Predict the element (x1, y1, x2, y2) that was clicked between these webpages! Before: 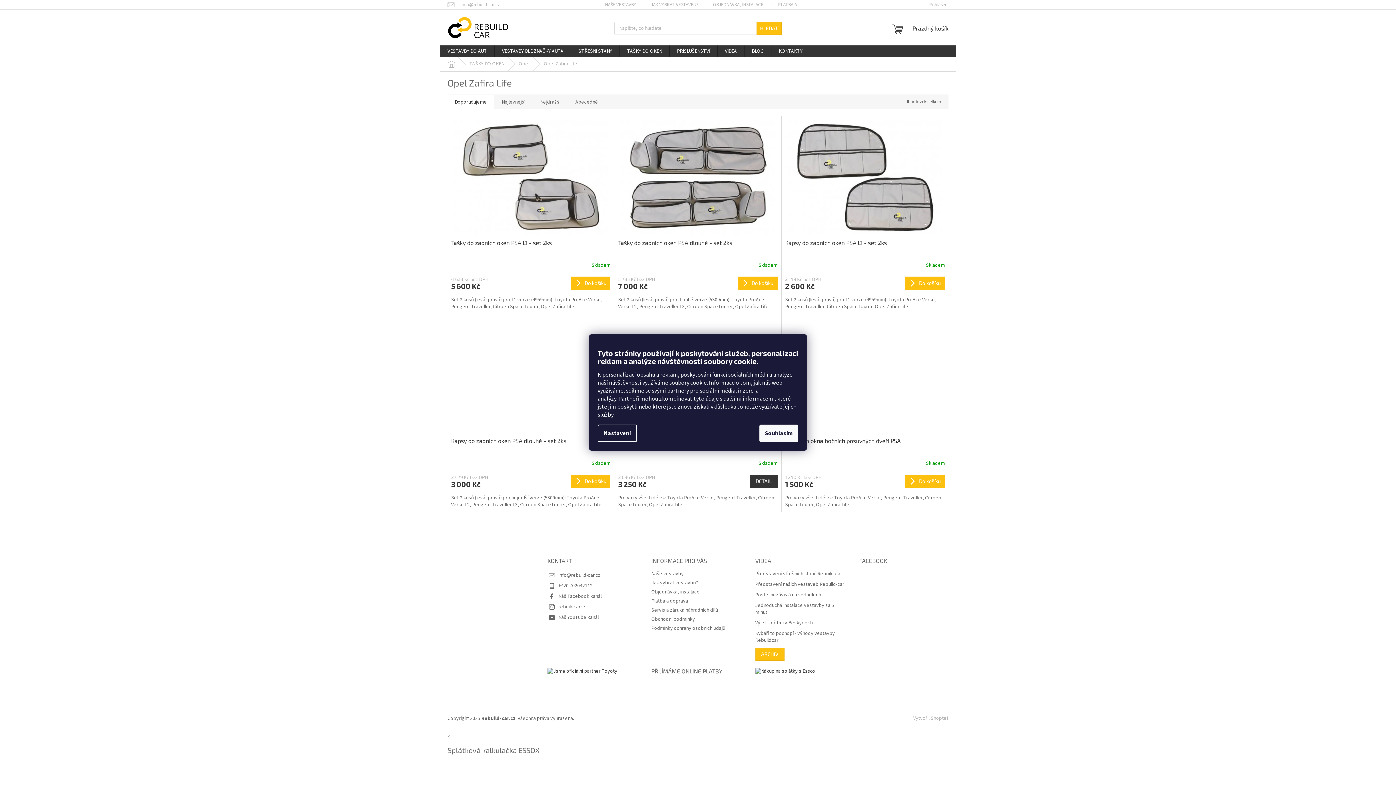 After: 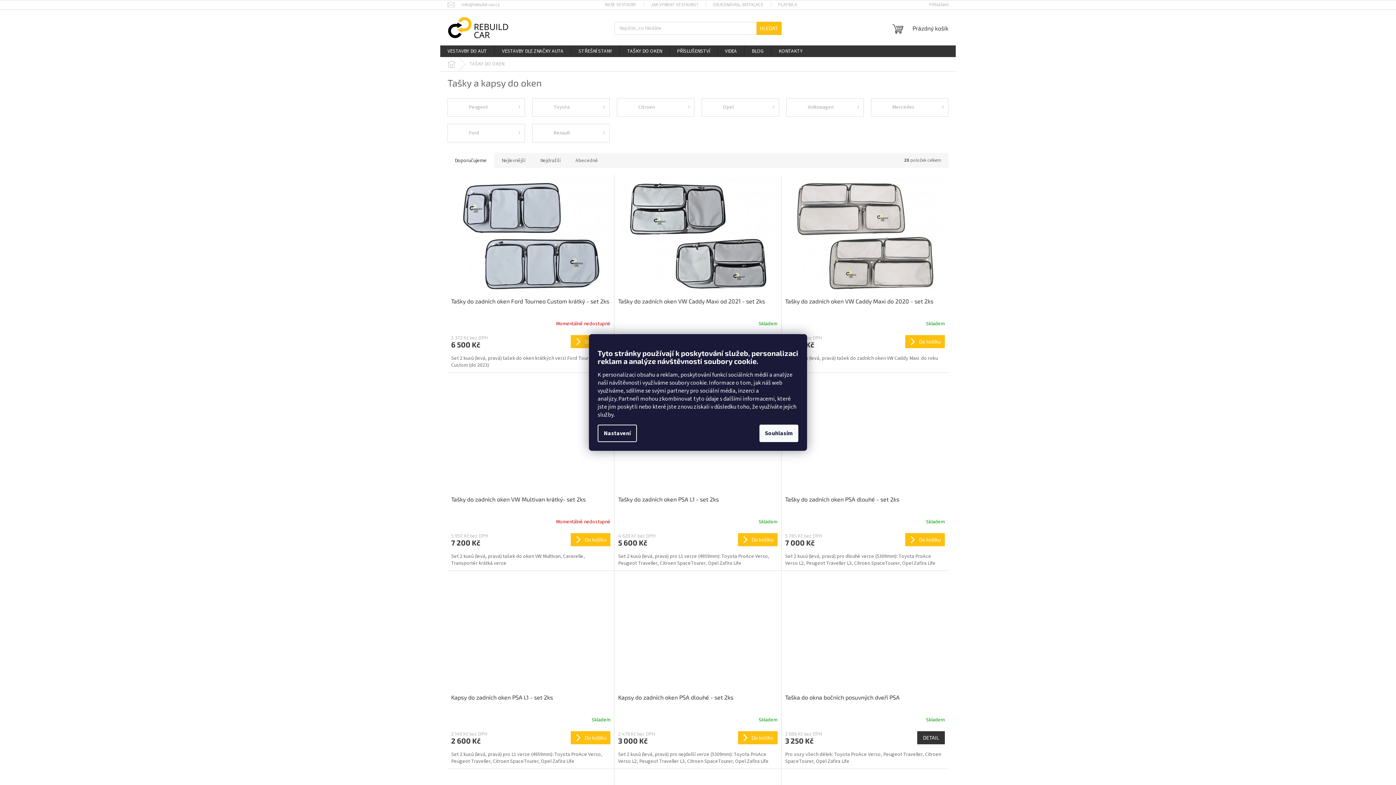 Action: bbox: (620, 45, 669, 57) label: TAŠKY DO OKEN